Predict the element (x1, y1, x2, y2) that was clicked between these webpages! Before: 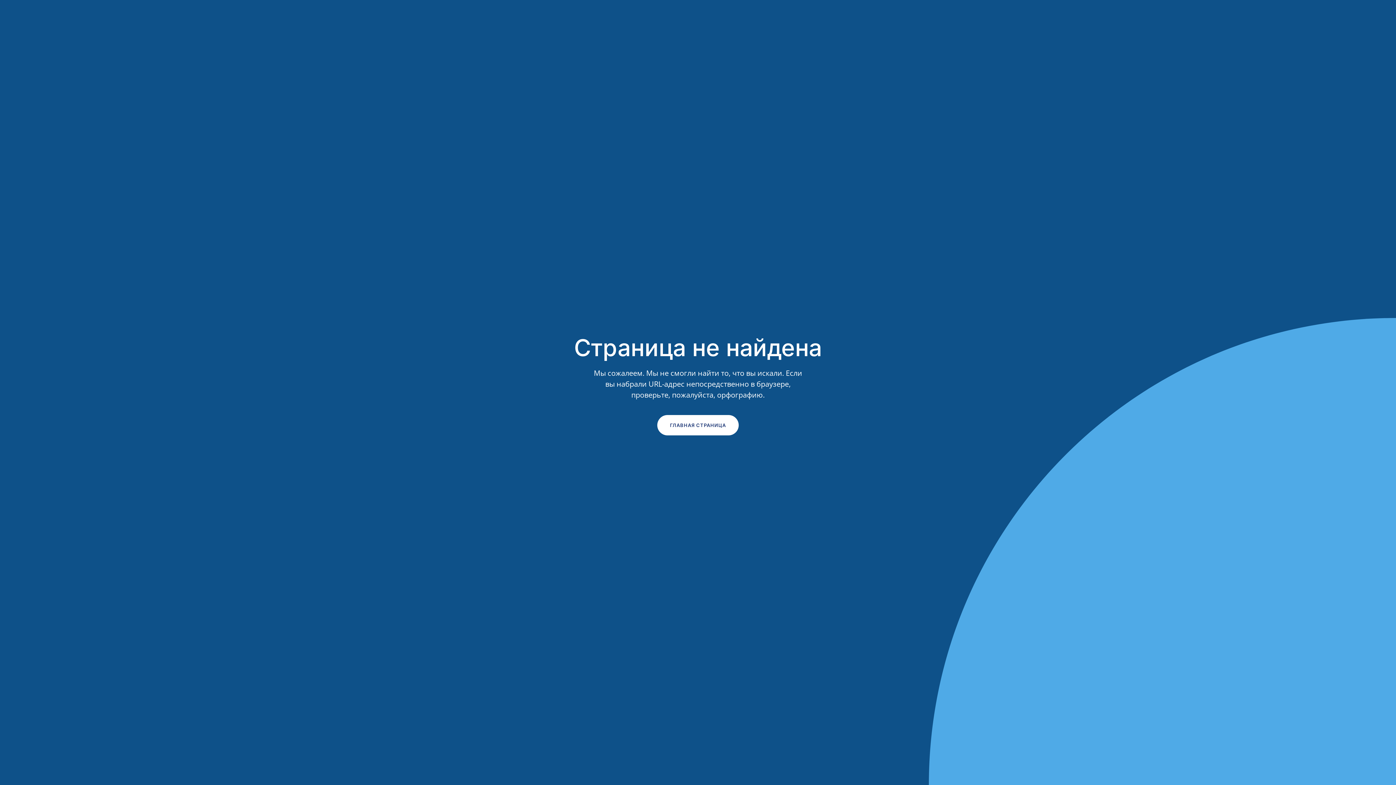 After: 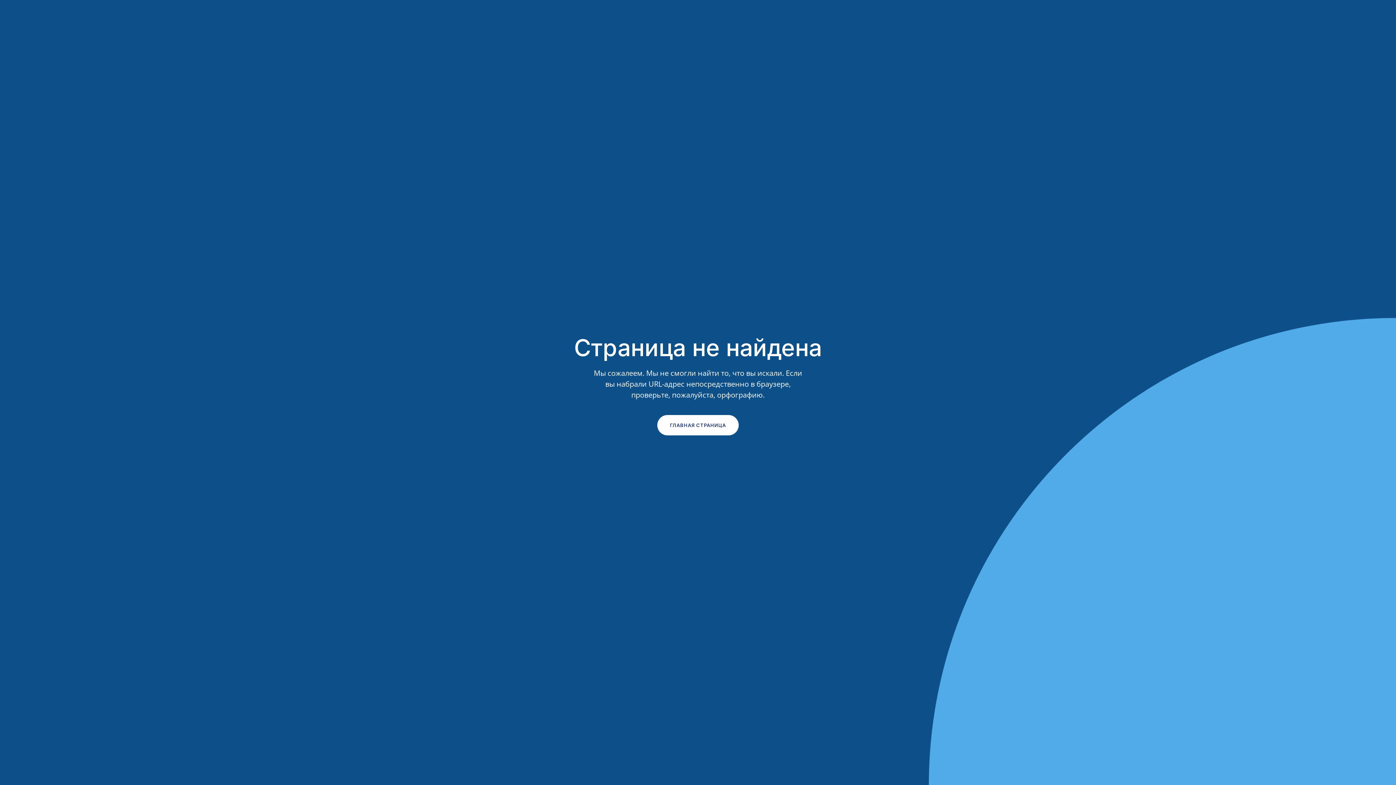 Action: label: ГЛАВНАЯ СТРАНИЦА bbox: (657, 415, 738, 435)